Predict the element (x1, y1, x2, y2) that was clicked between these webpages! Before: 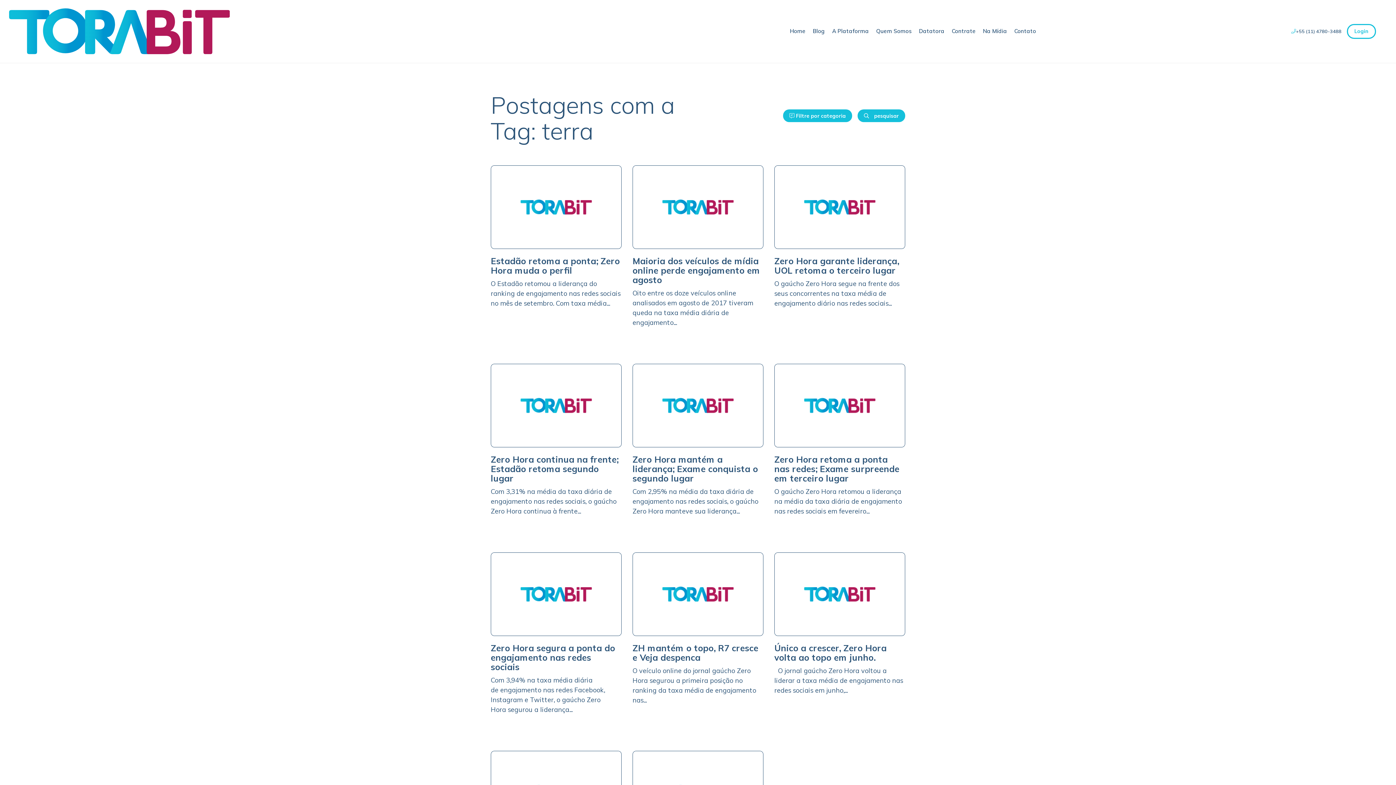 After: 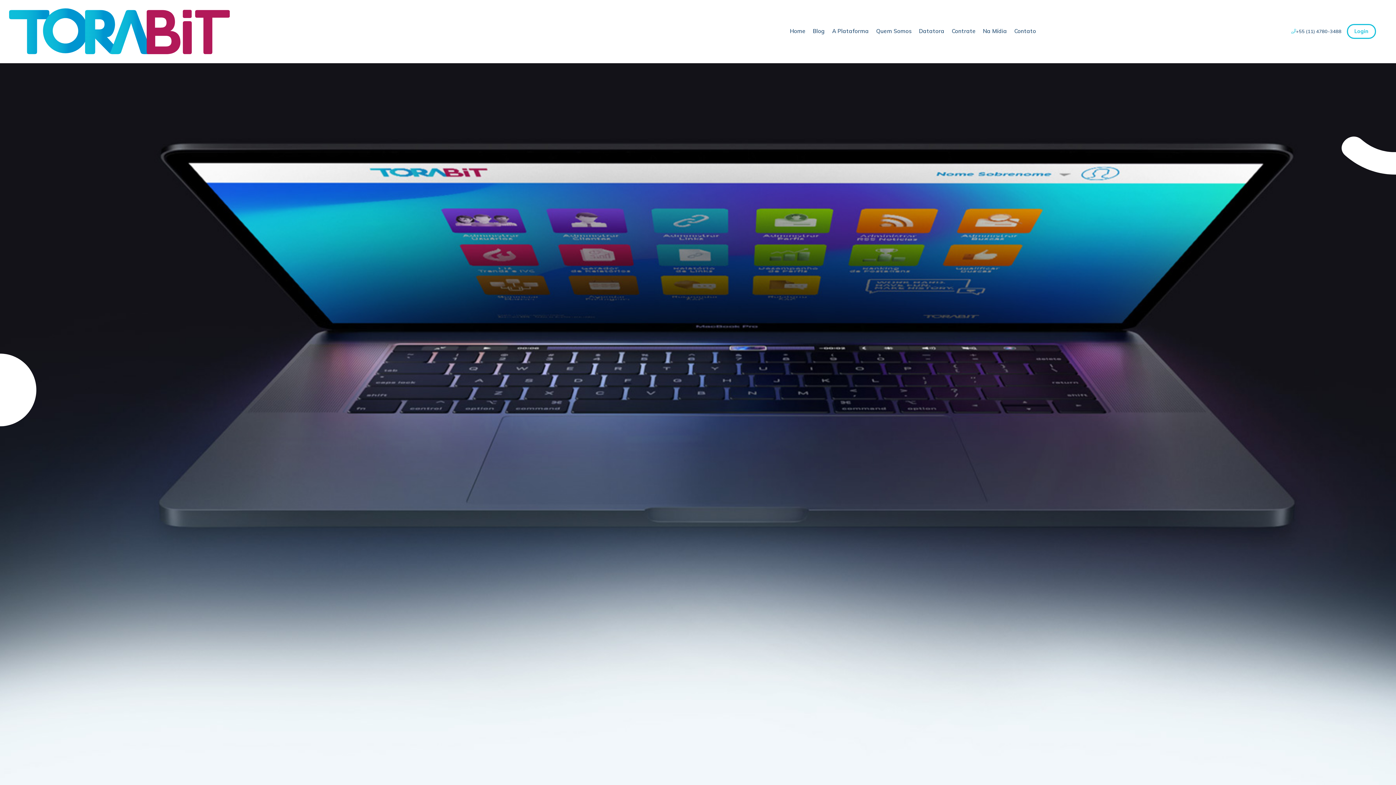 Action: bbox: (876, 27, 911, 35) label: Quem Somos